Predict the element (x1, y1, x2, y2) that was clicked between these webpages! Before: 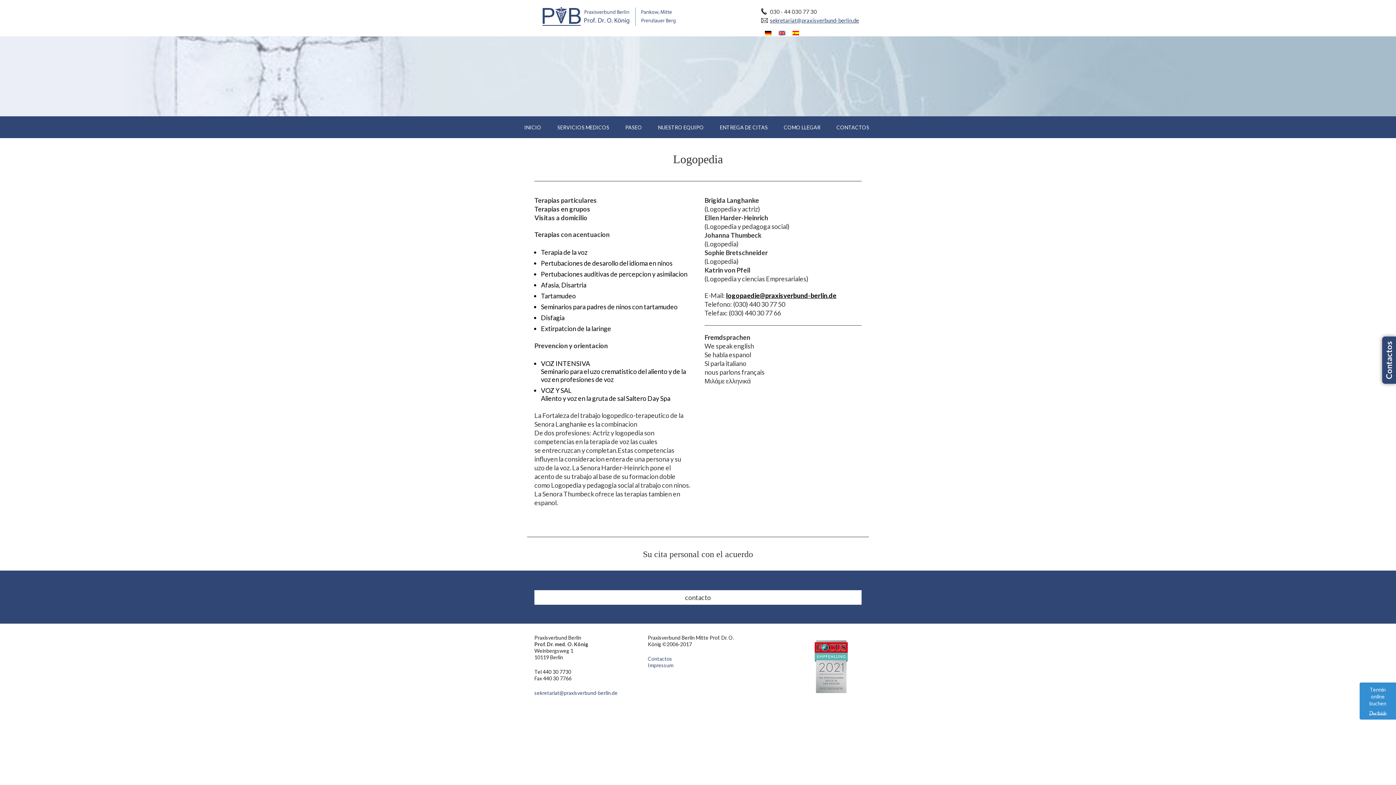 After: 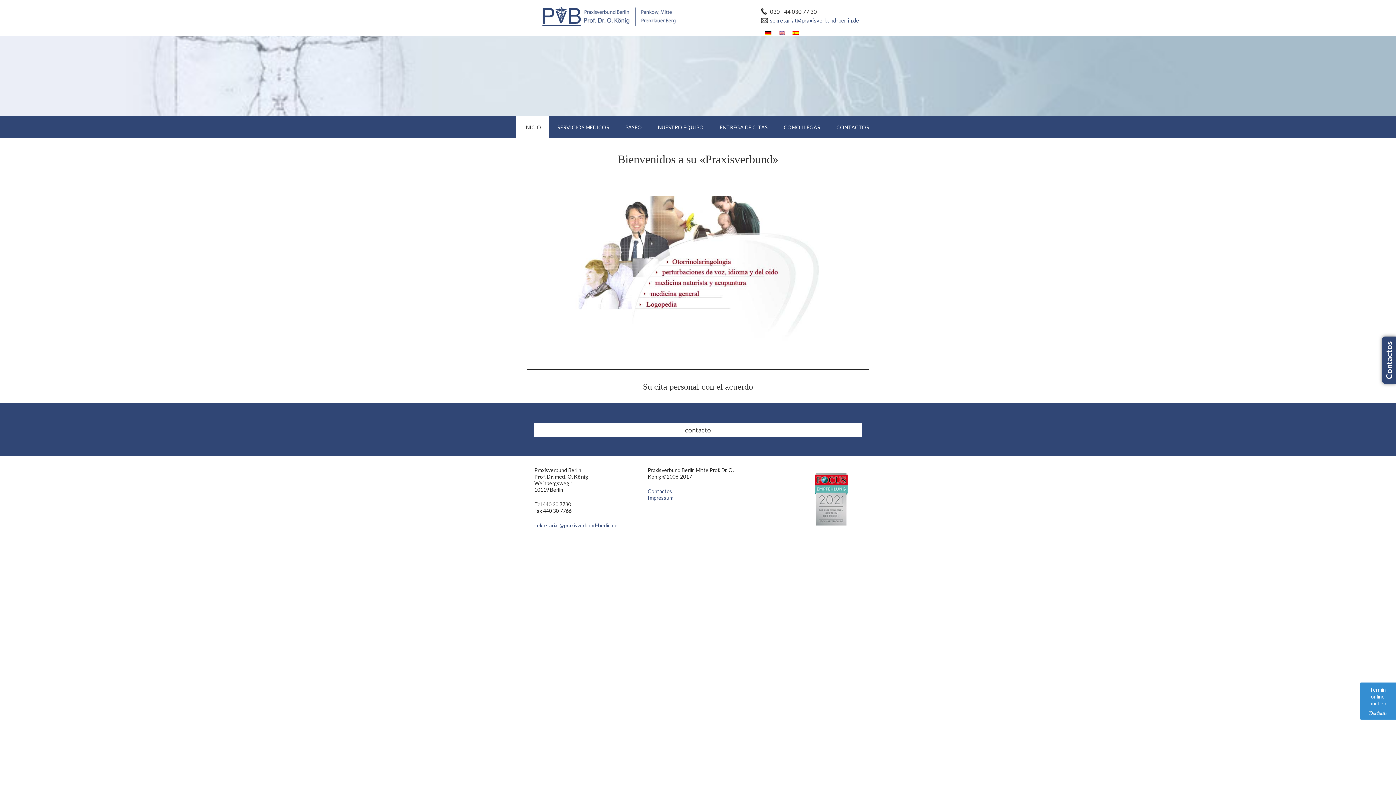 Action: label: INICIO bbox: (516, 116, 549, 138)